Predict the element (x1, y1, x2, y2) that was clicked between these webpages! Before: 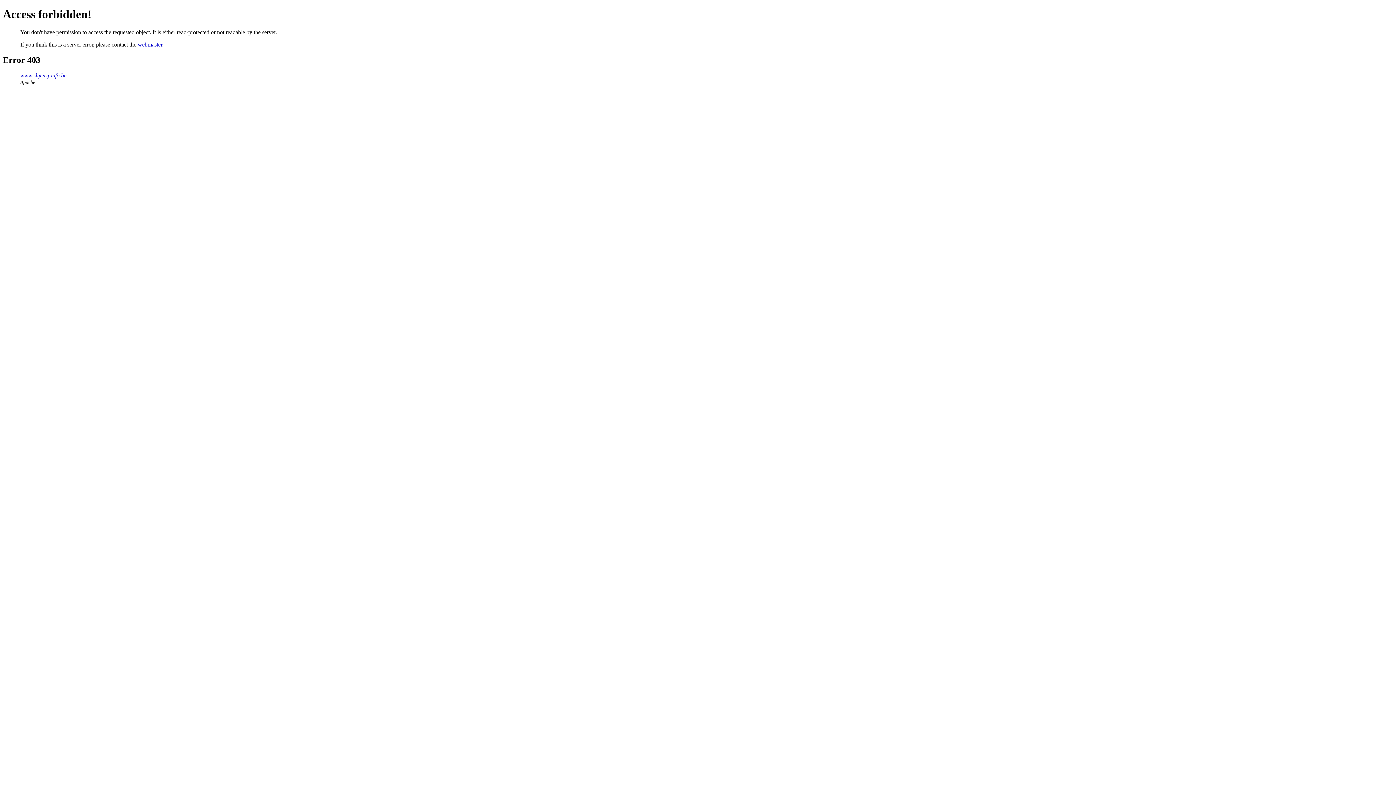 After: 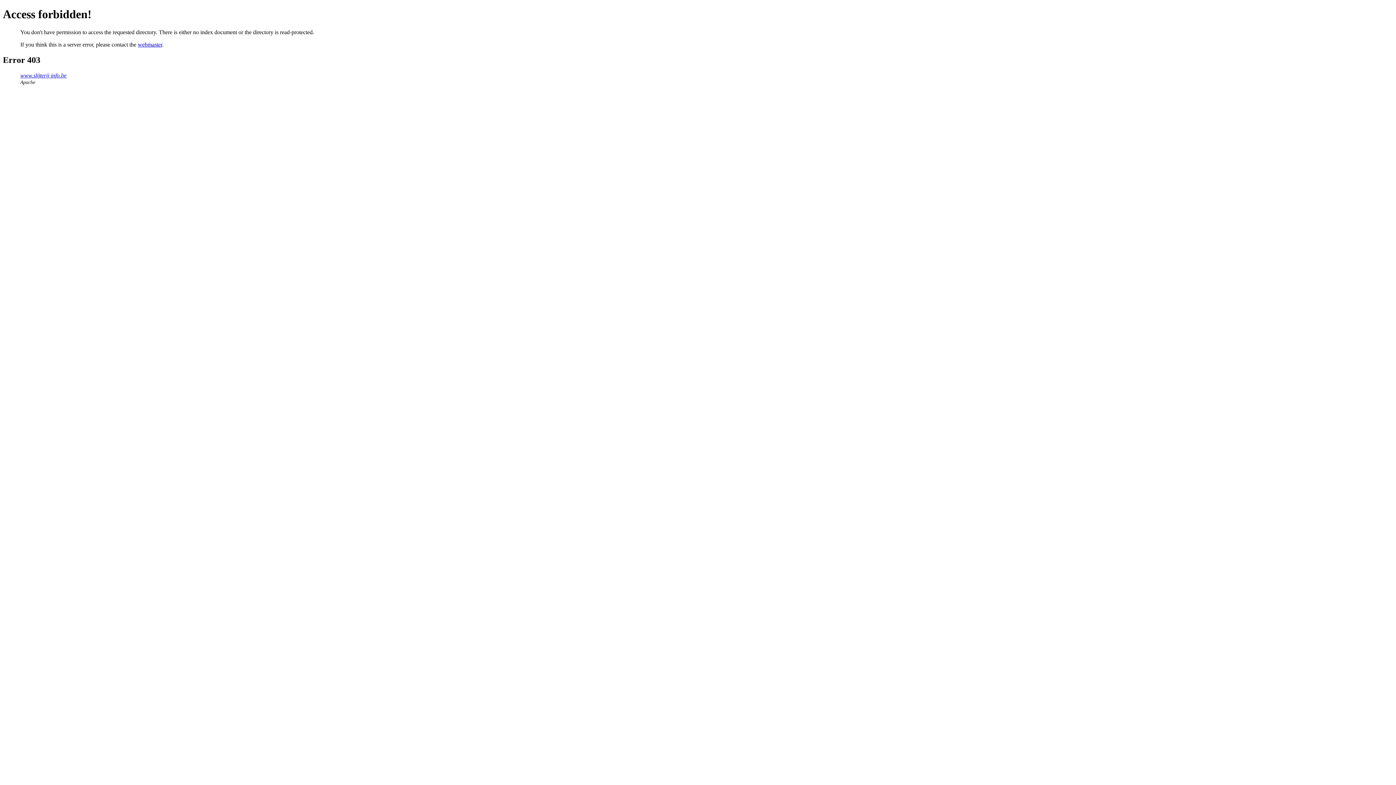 Action: bbox: (20, 72, 66, 78) label: www.slijterij-info.be